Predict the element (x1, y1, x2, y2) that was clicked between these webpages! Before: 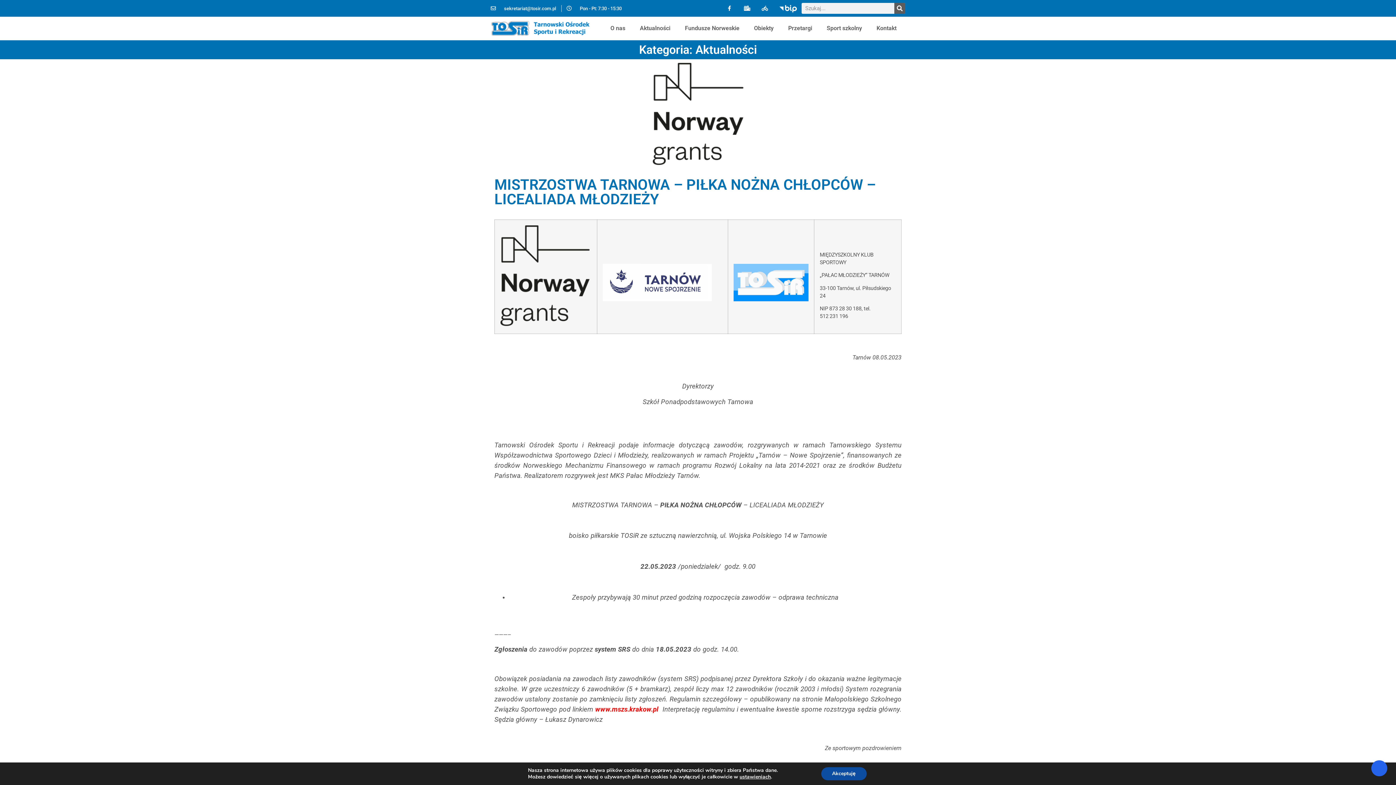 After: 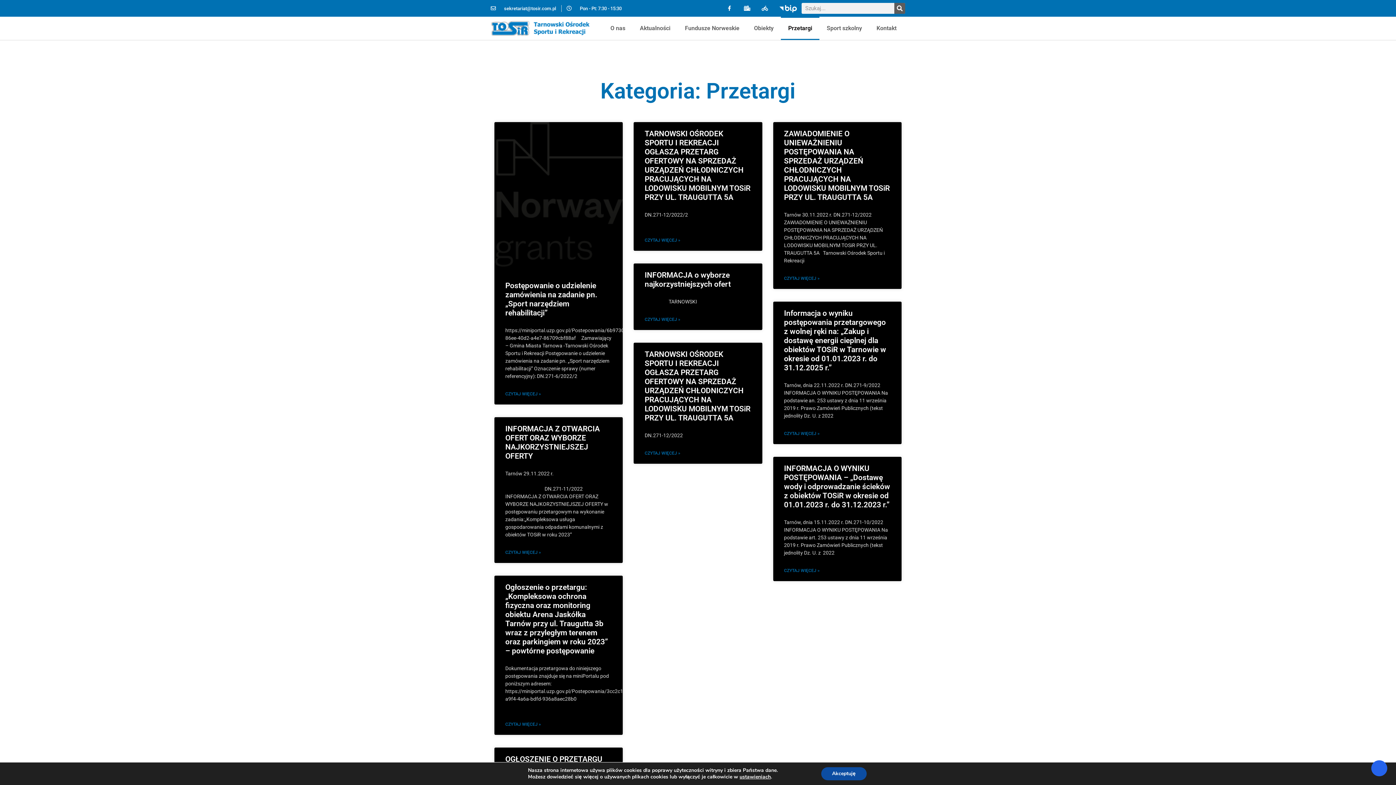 Action: bbox: (781, 16, 819, 40) label: Przetargi